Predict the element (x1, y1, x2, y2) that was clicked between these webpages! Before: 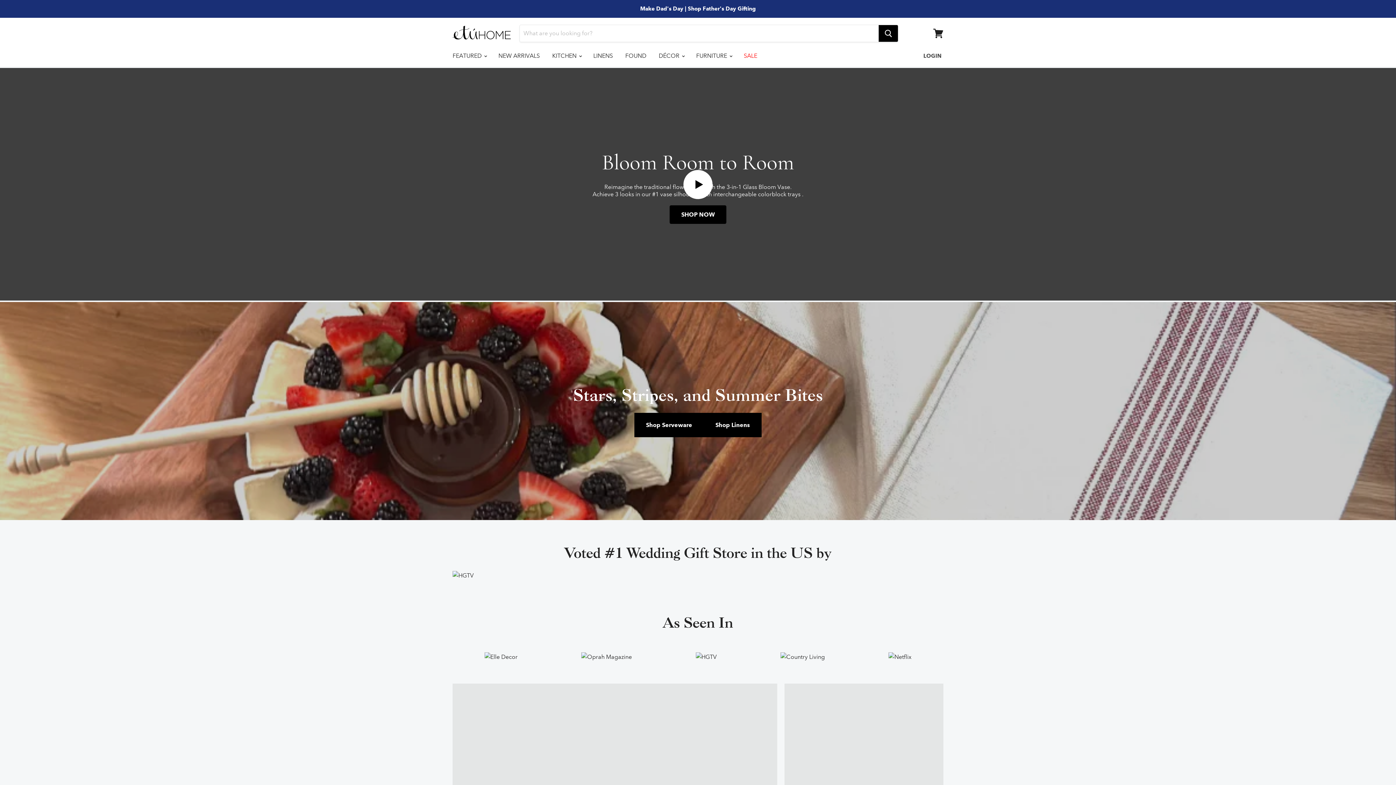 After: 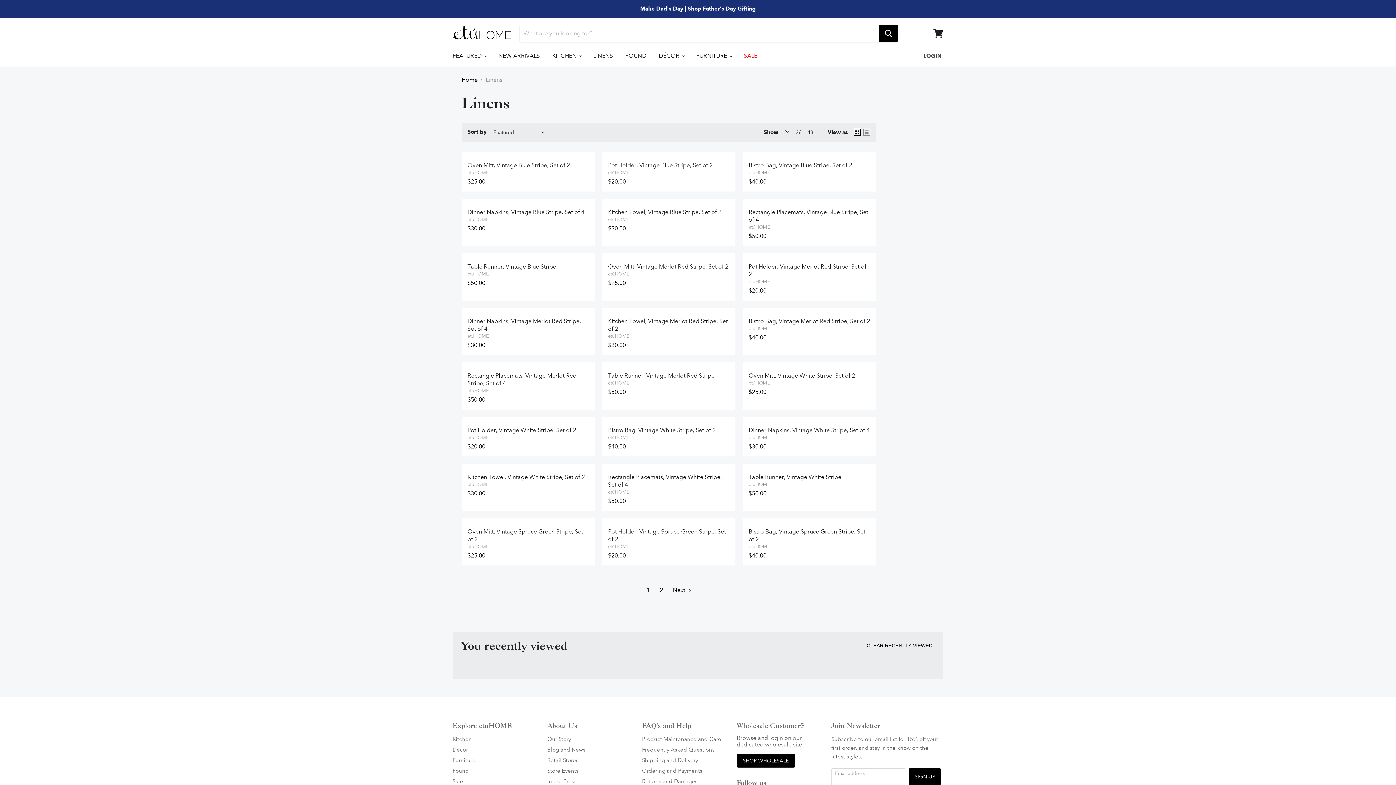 Action: bbox: (588, 48, 618, 63) label: LINENS